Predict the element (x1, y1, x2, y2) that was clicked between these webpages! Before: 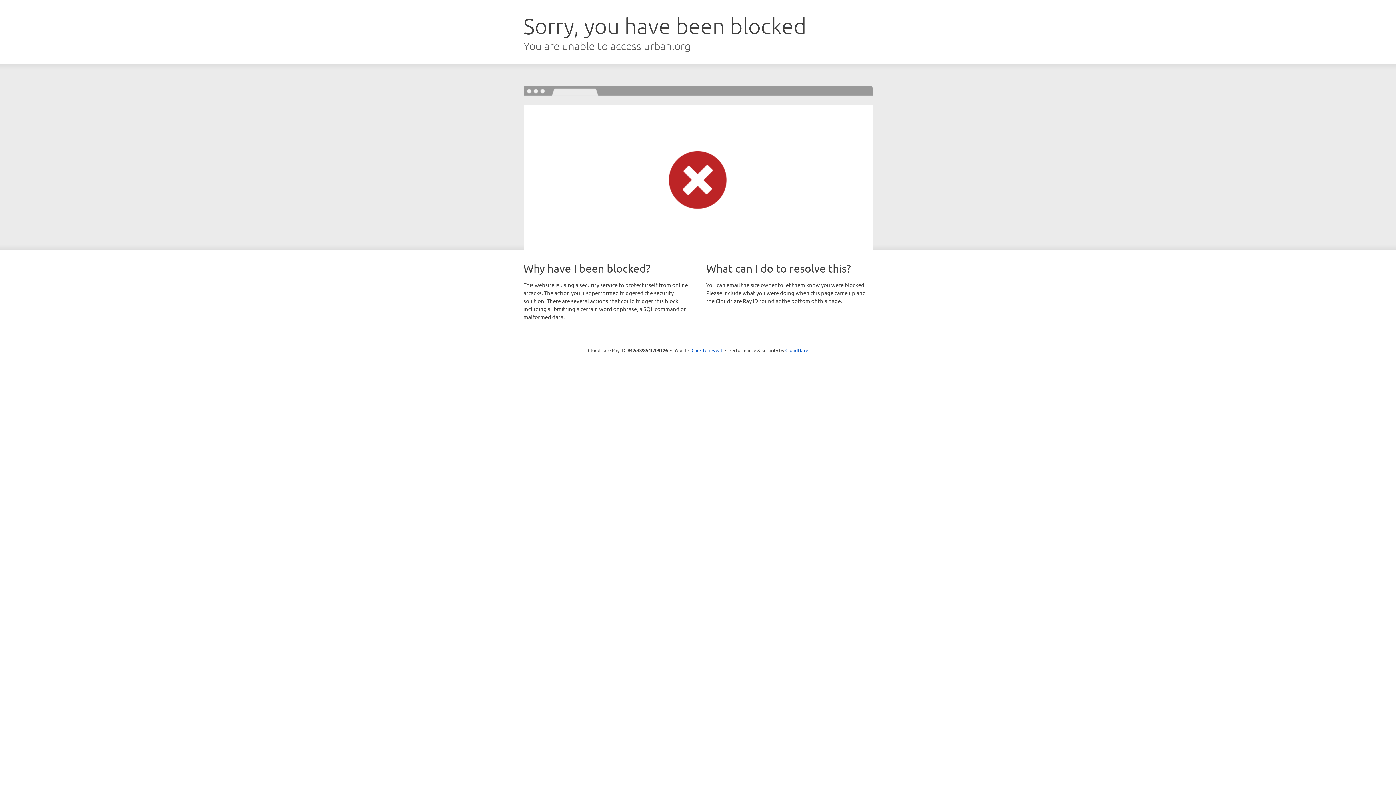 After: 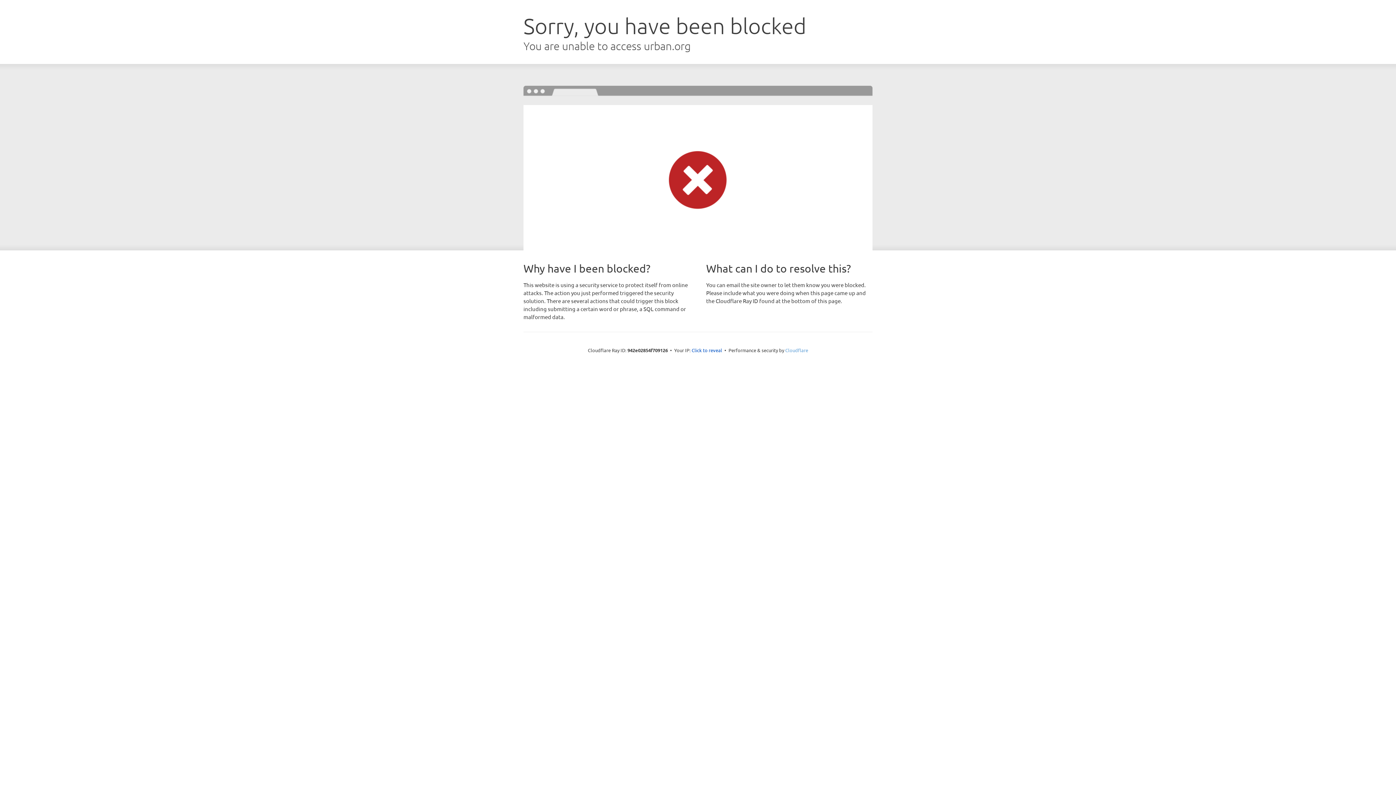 Action: label: Cloudflare bbox: (785, 347, 808, 353)